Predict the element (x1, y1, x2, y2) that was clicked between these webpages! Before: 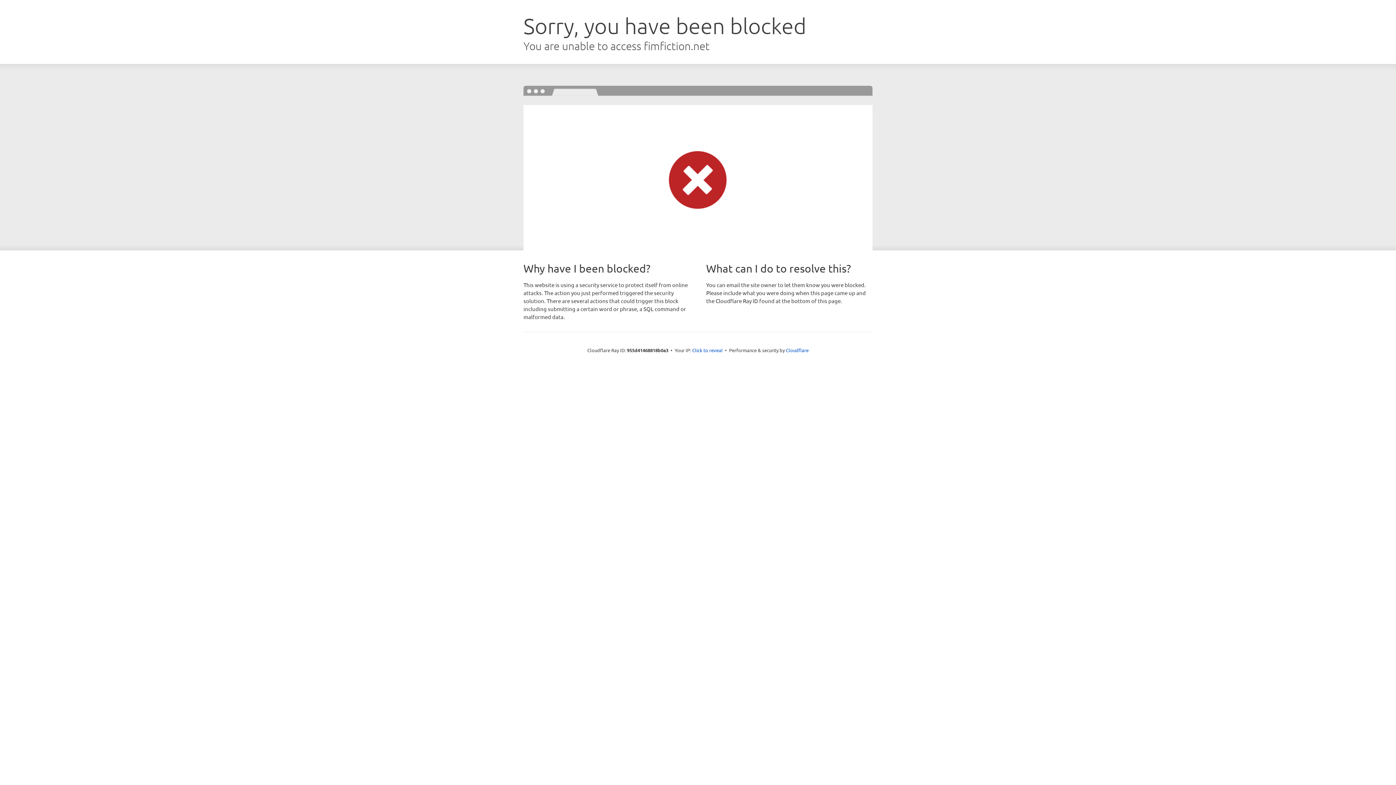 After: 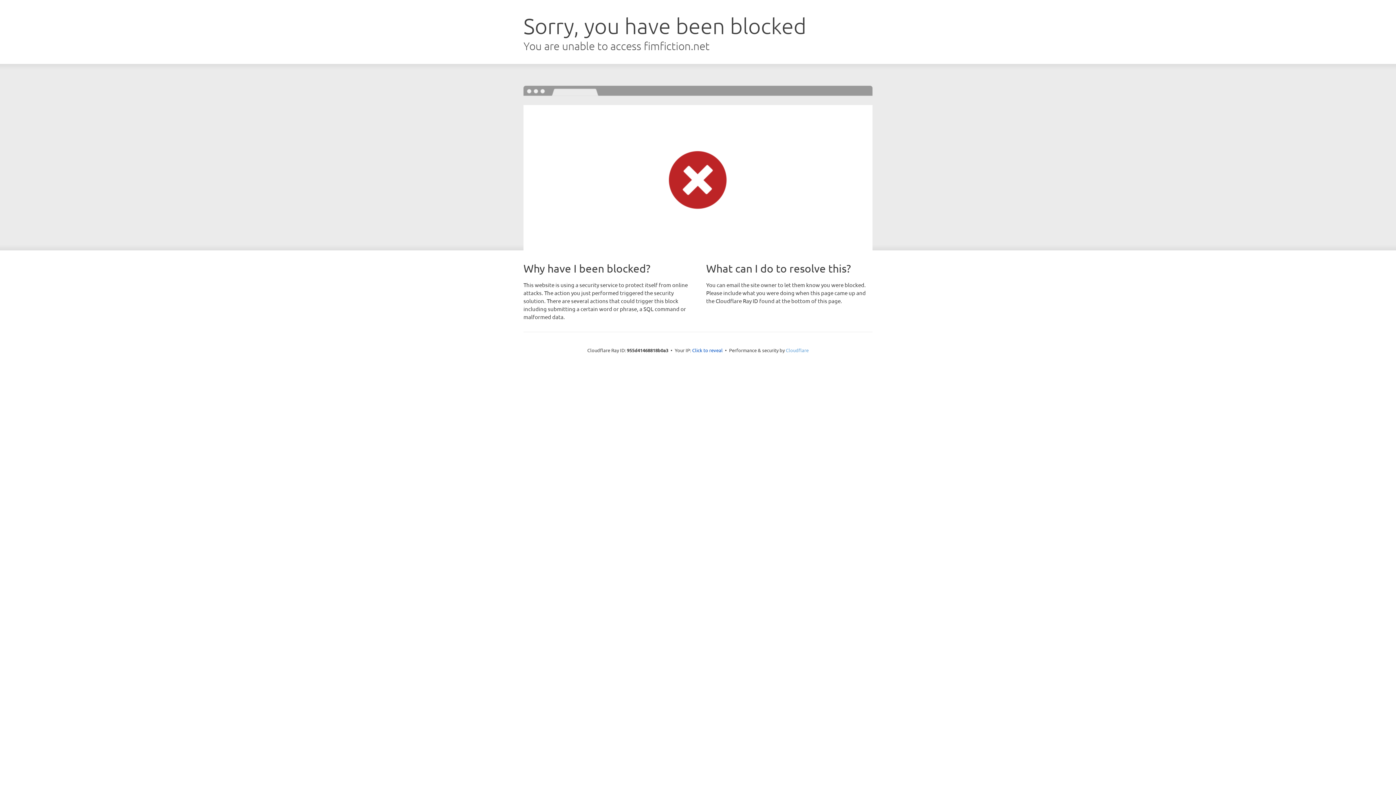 Action: bbox: (786, 347, 808, 353) label: Cloudflare